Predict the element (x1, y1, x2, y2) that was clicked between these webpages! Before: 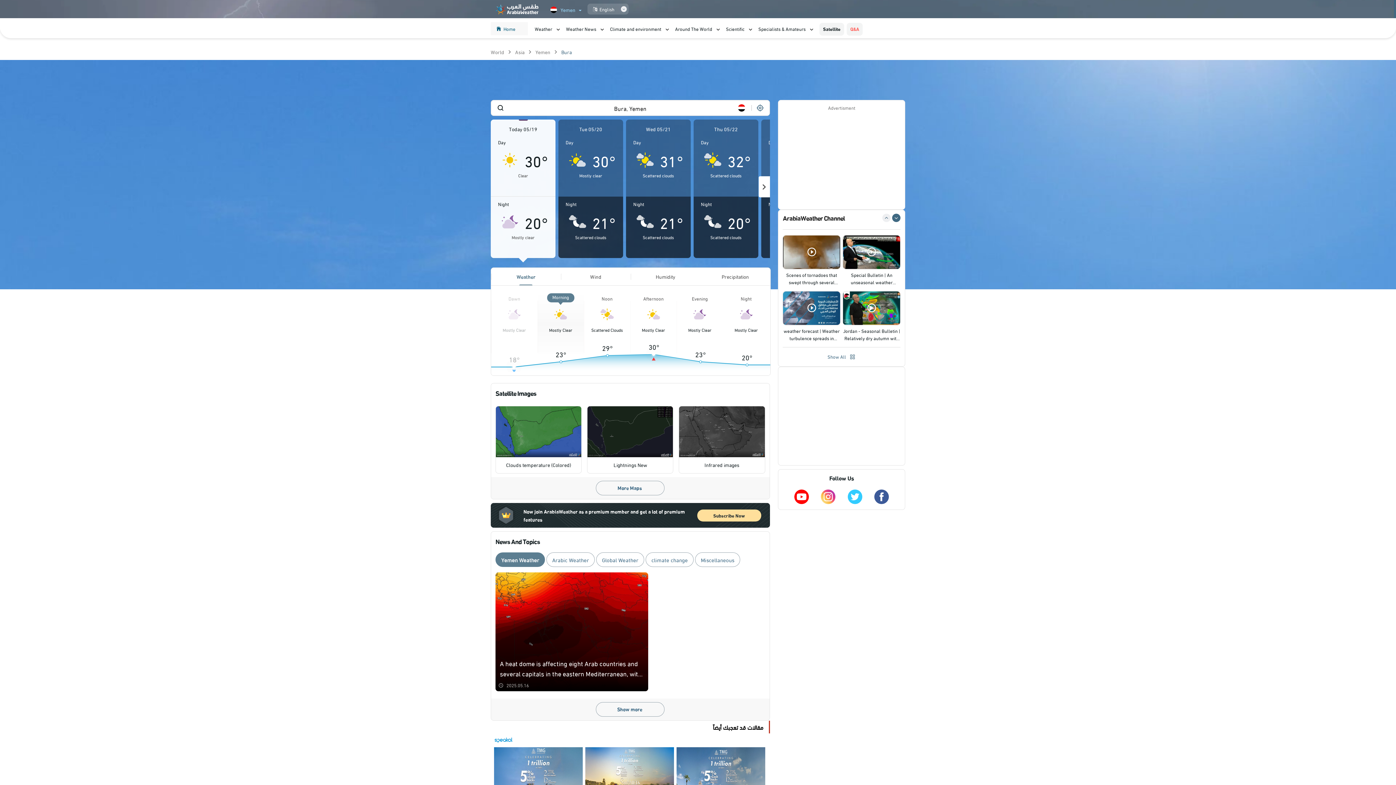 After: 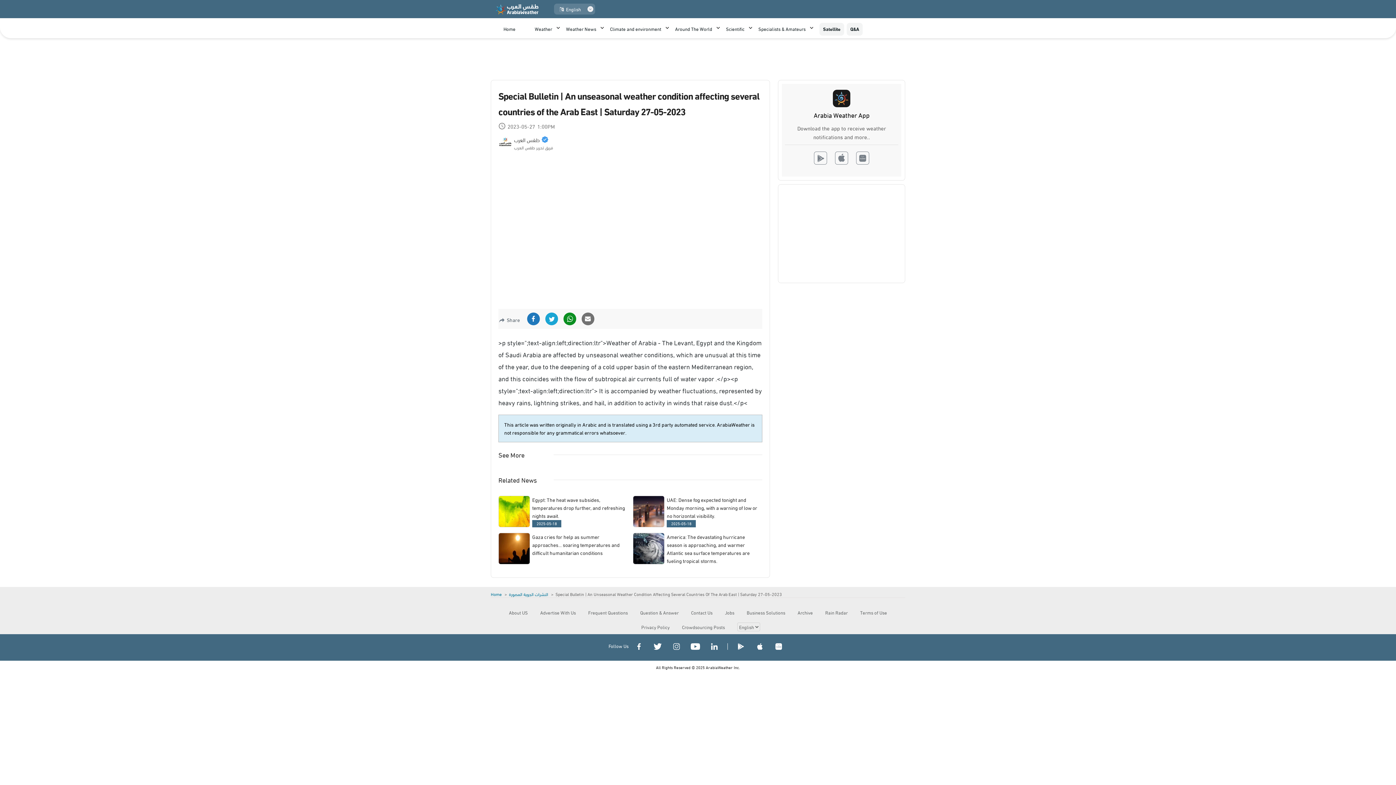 Action: label: Special Bulletin | An unseasonal weather condition affecting several countries of the Arab East | Saturday 27-05-2023 bbox: (843, 235, 900, 285)